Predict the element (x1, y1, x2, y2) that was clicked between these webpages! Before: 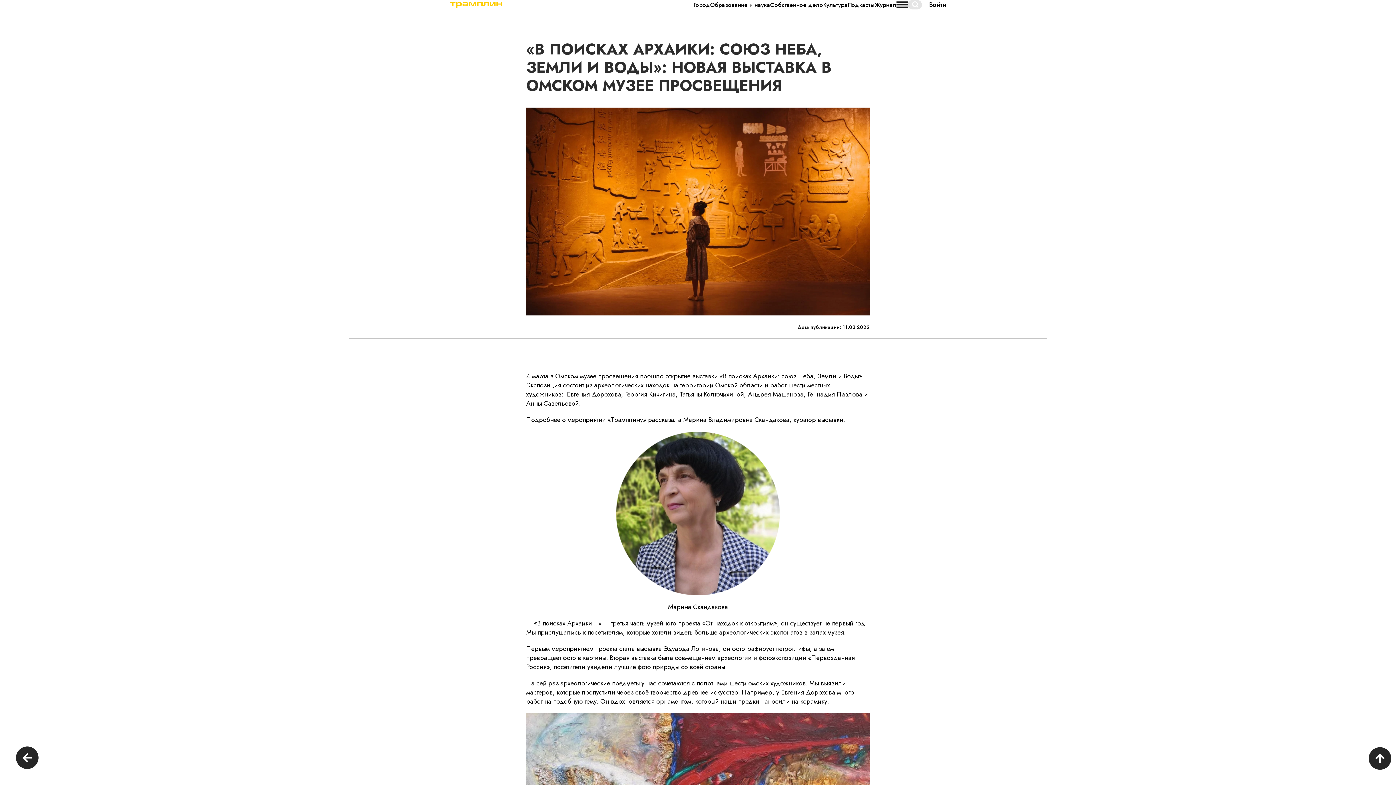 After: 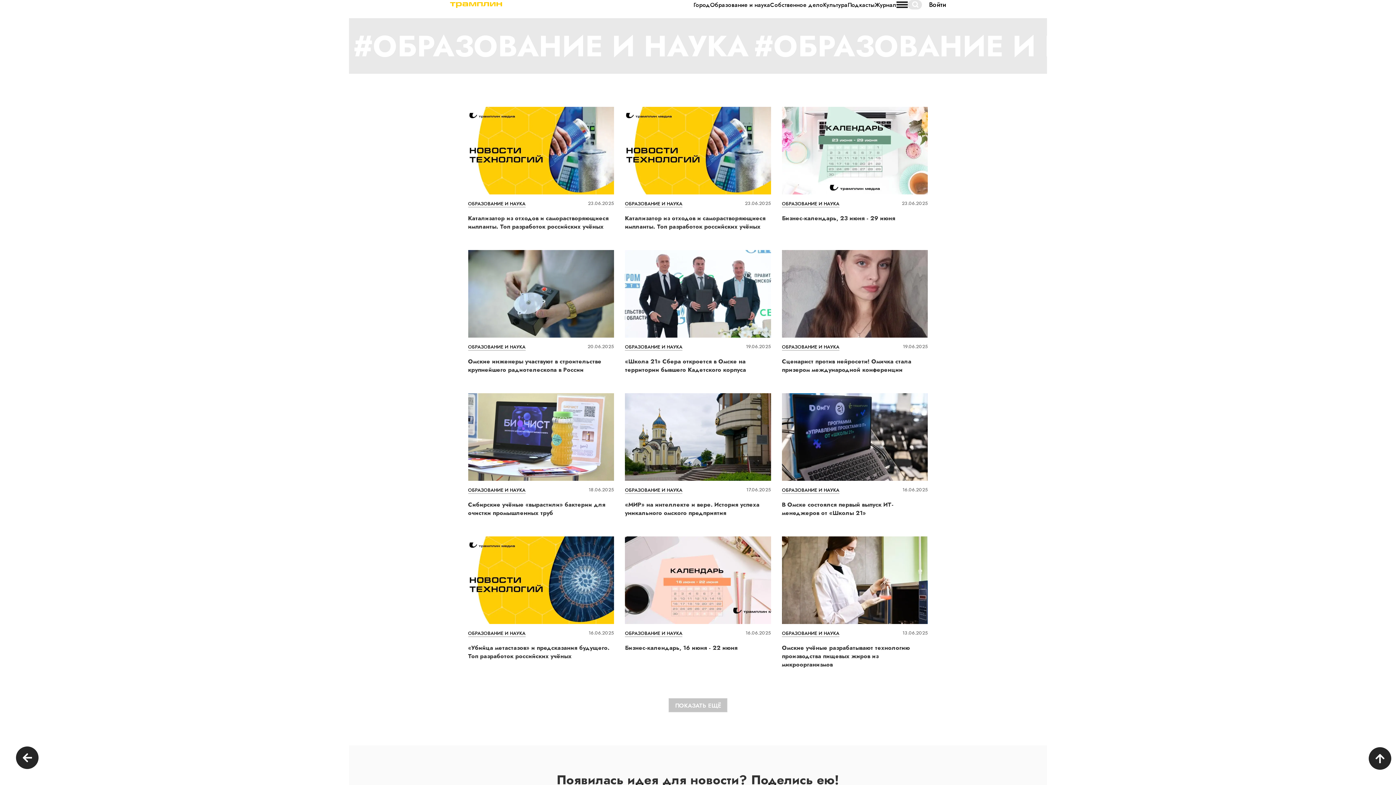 Action: bbox: (710, 1, 770, 7) label: Образование и наука